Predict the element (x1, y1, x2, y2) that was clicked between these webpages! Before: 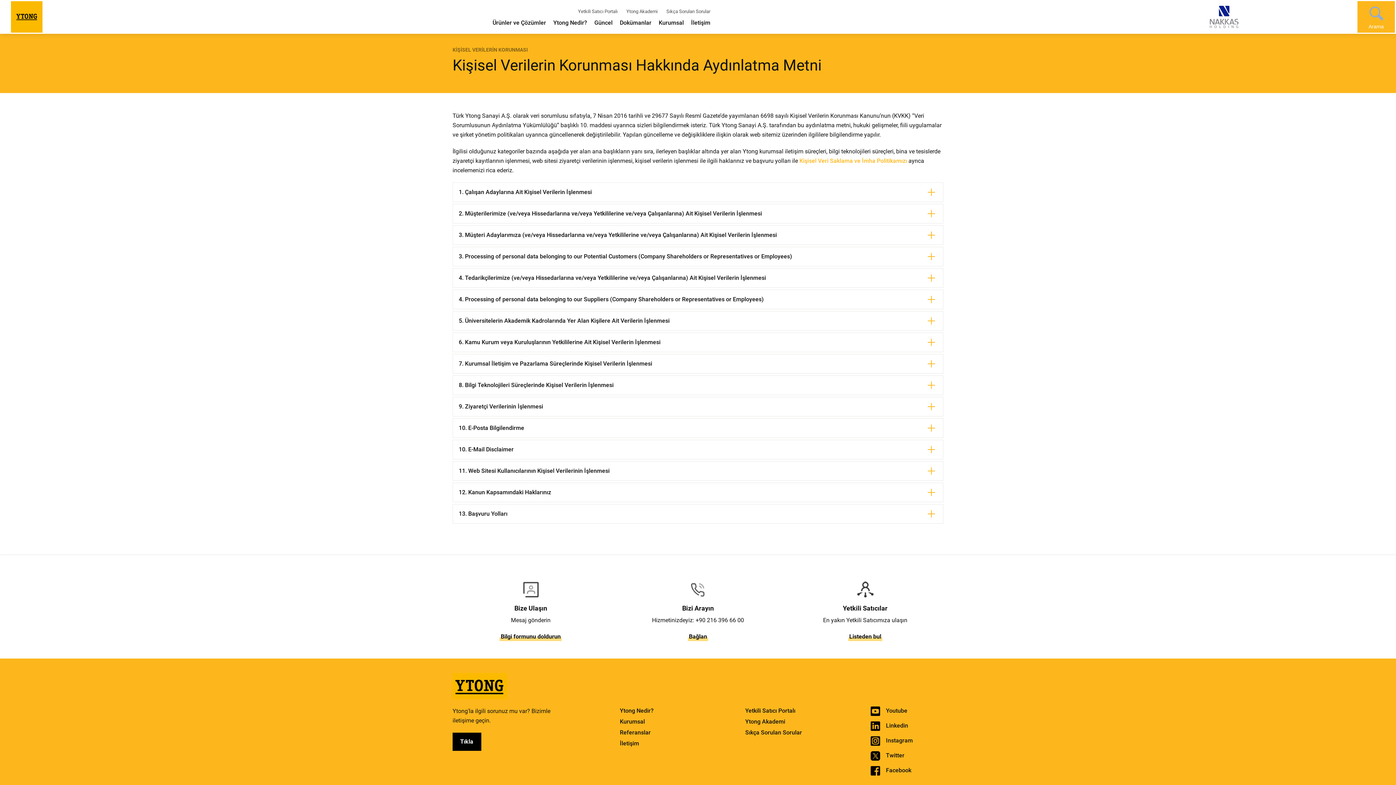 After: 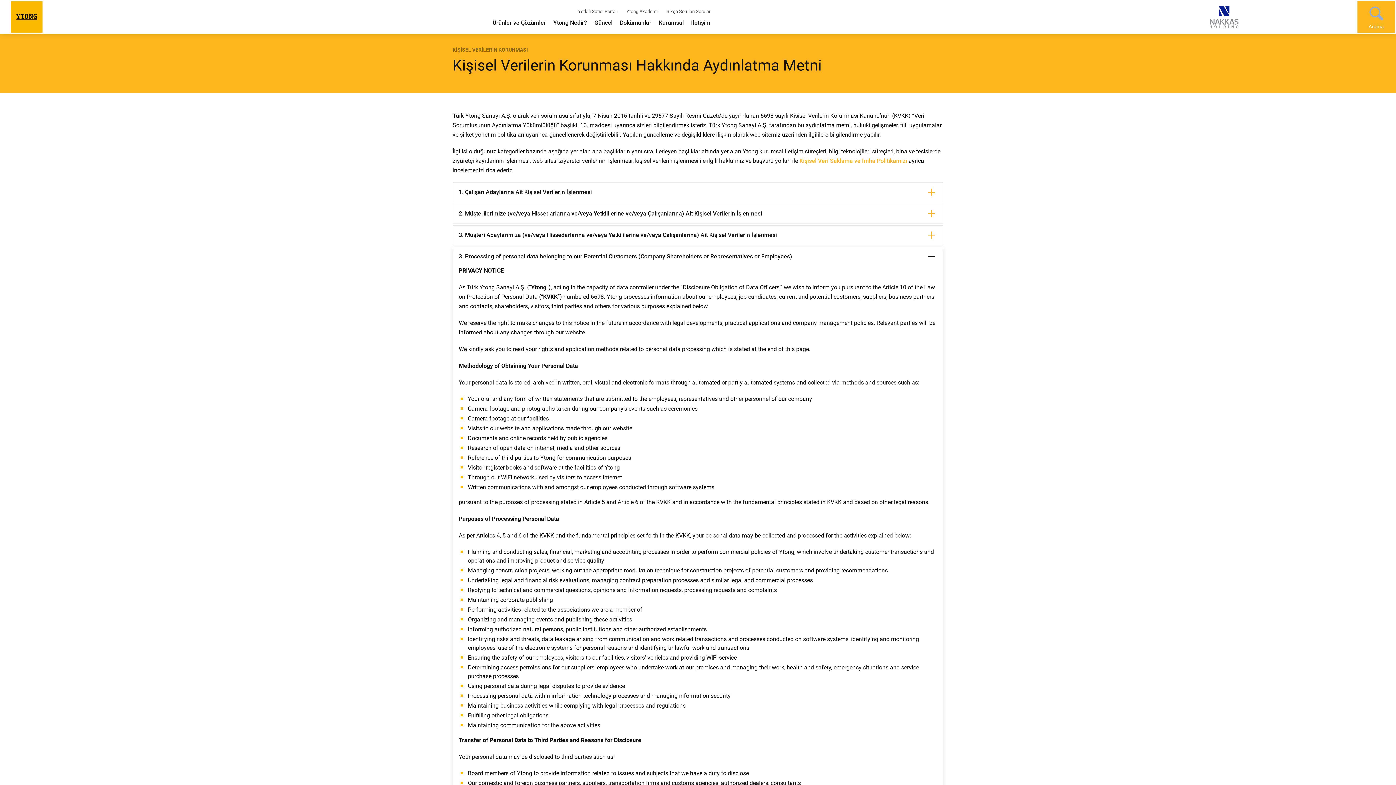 Action: label: 3. Processing of personal data belonging to our Potential Customers (Company Shareholders or Representatives or Employees) bbox: (453, 247, 943, 266)